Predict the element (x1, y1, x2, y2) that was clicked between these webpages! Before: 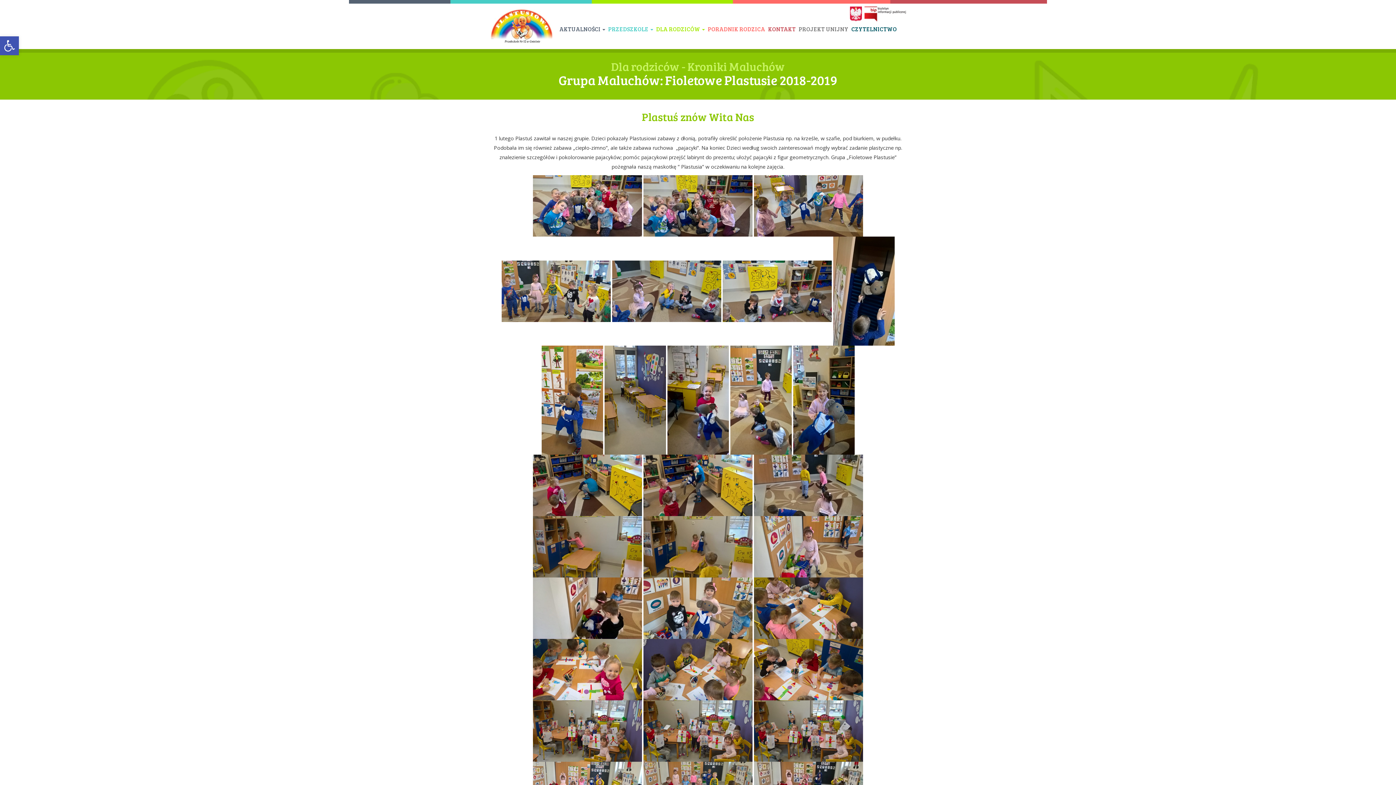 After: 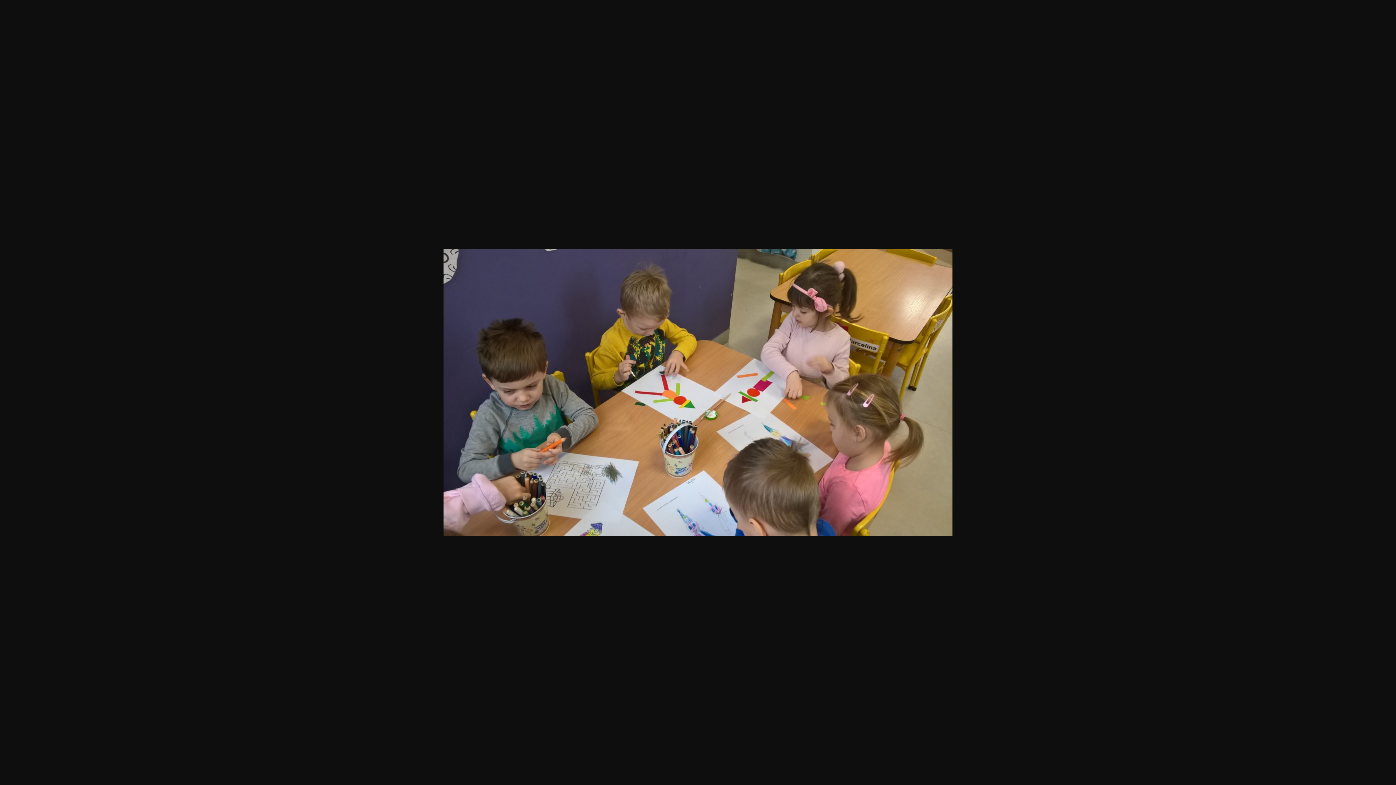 Action: bbox: (643, 665, 752, 672)